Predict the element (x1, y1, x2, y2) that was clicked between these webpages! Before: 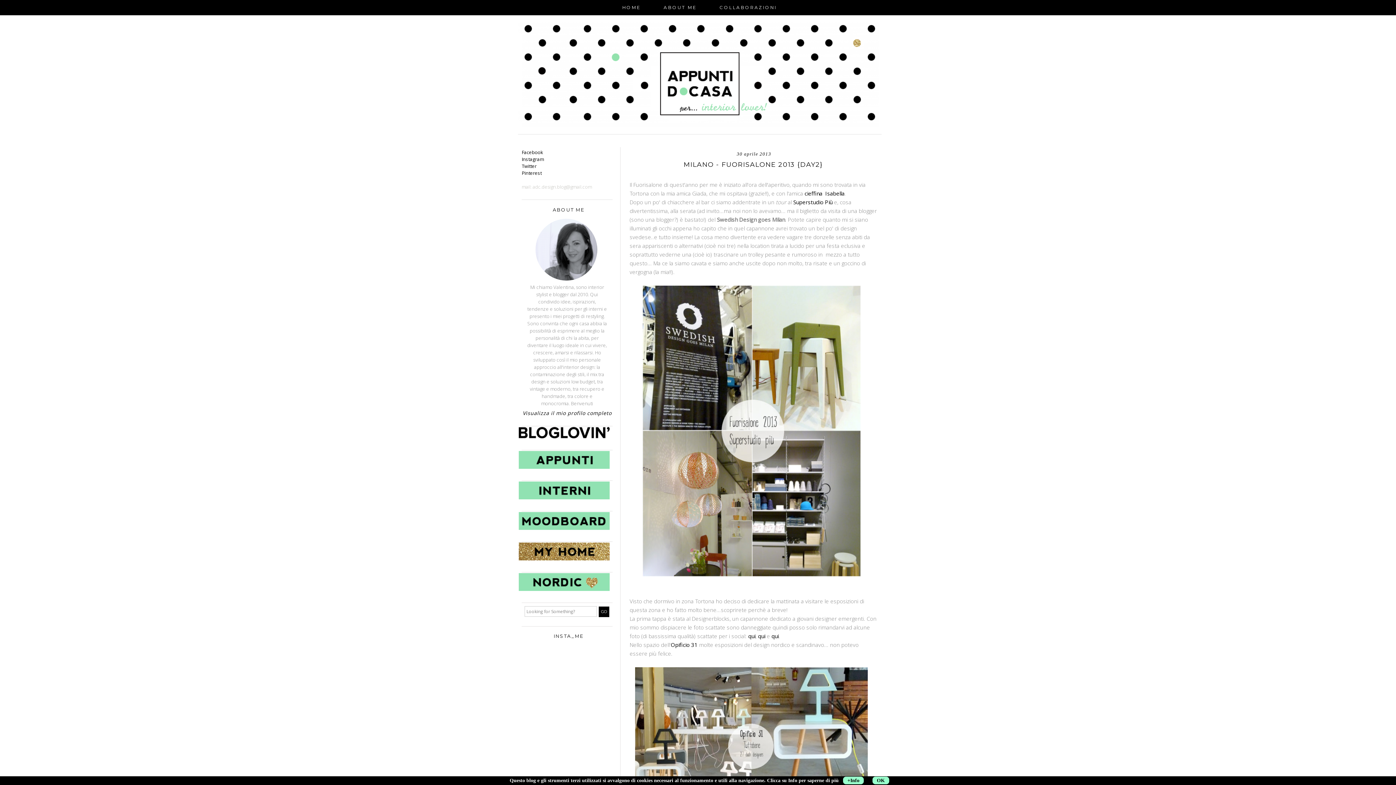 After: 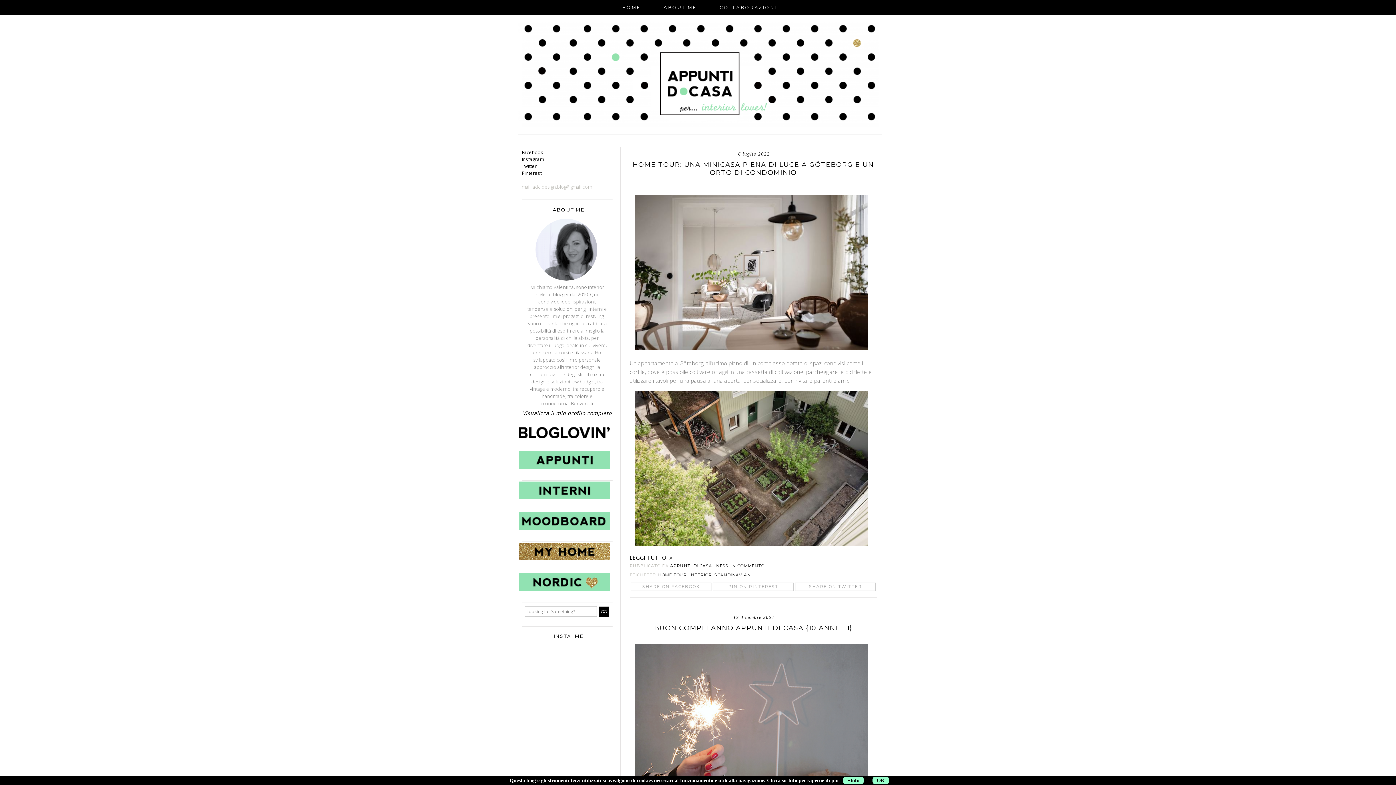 Action: label: HOME bbox: (611, 4, 651, 10)